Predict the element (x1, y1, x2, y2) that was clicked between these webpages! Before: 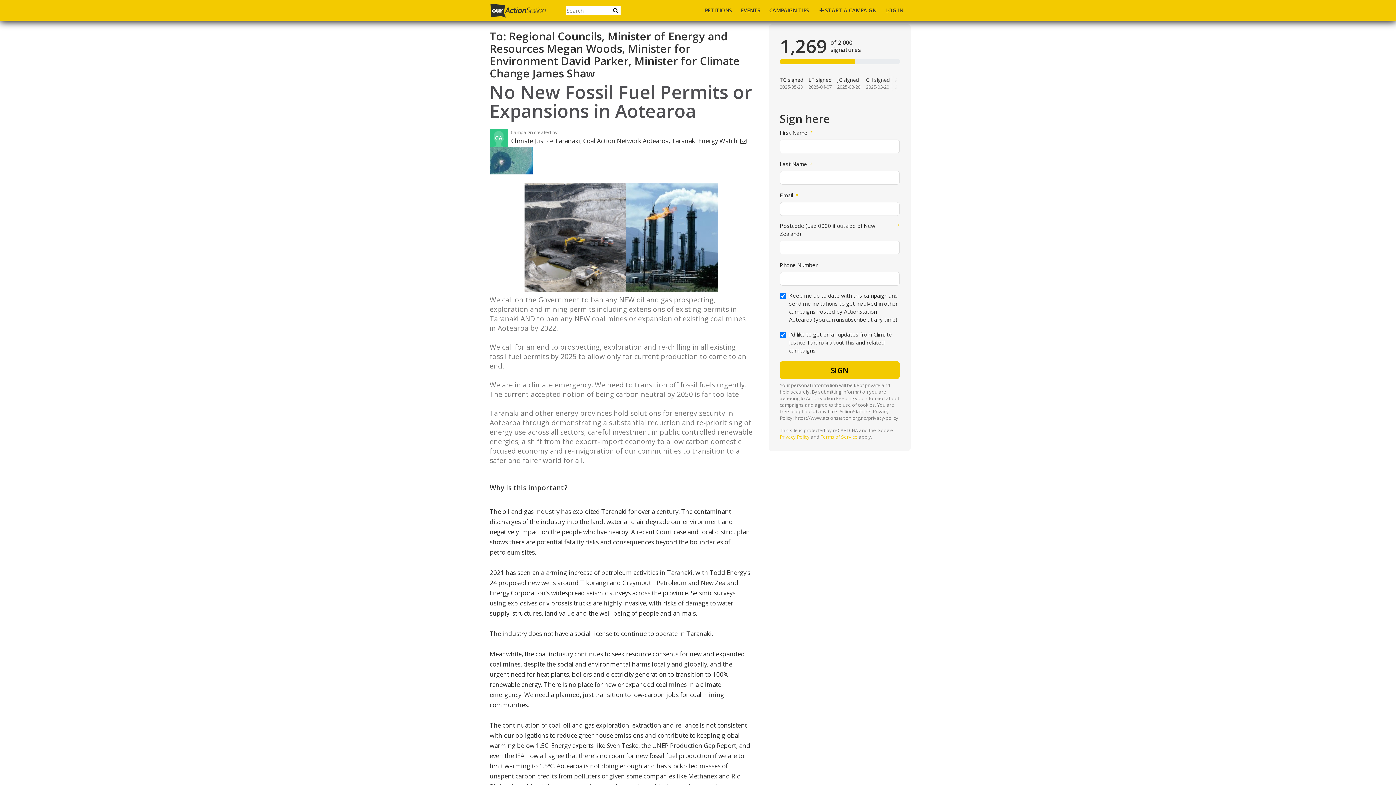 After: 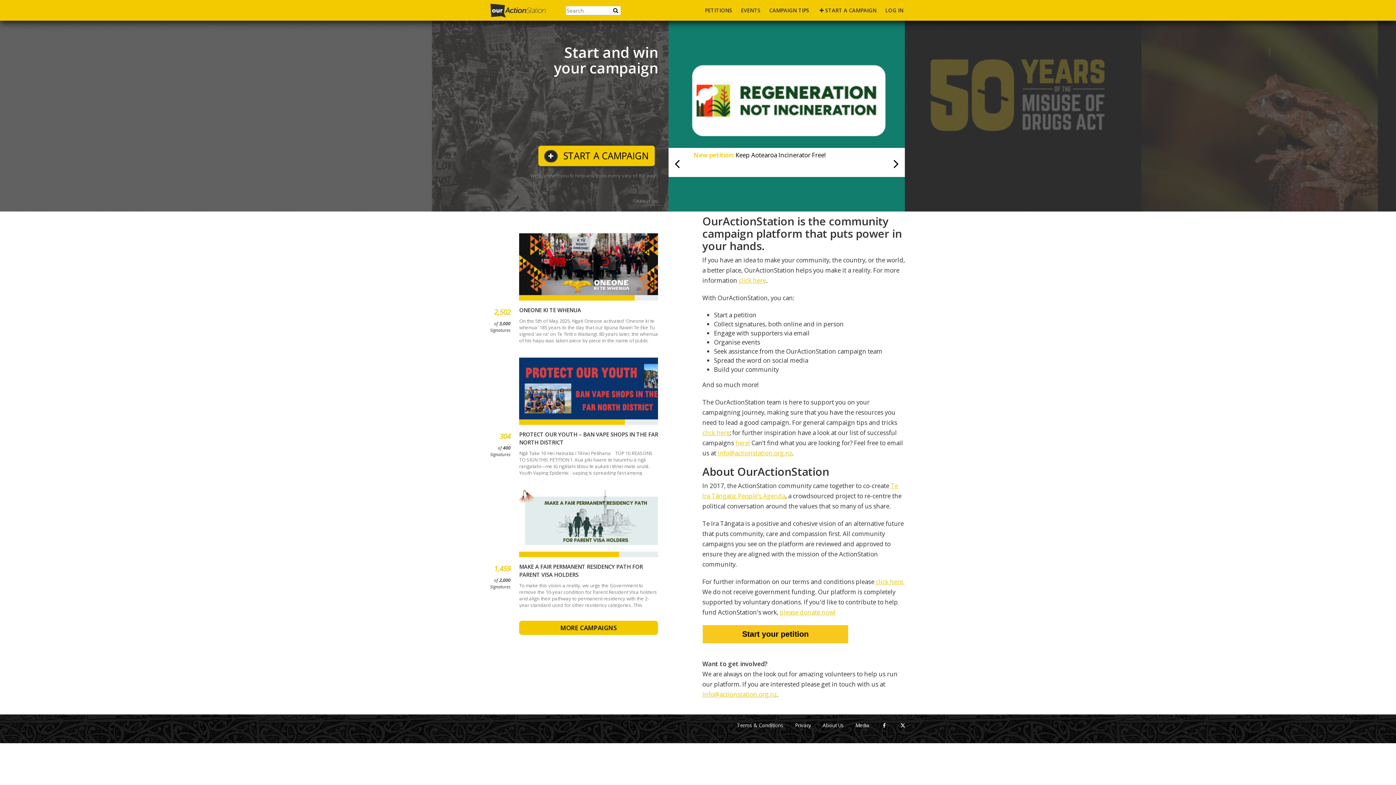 Action: bbox: (489, 2, 549, 18)